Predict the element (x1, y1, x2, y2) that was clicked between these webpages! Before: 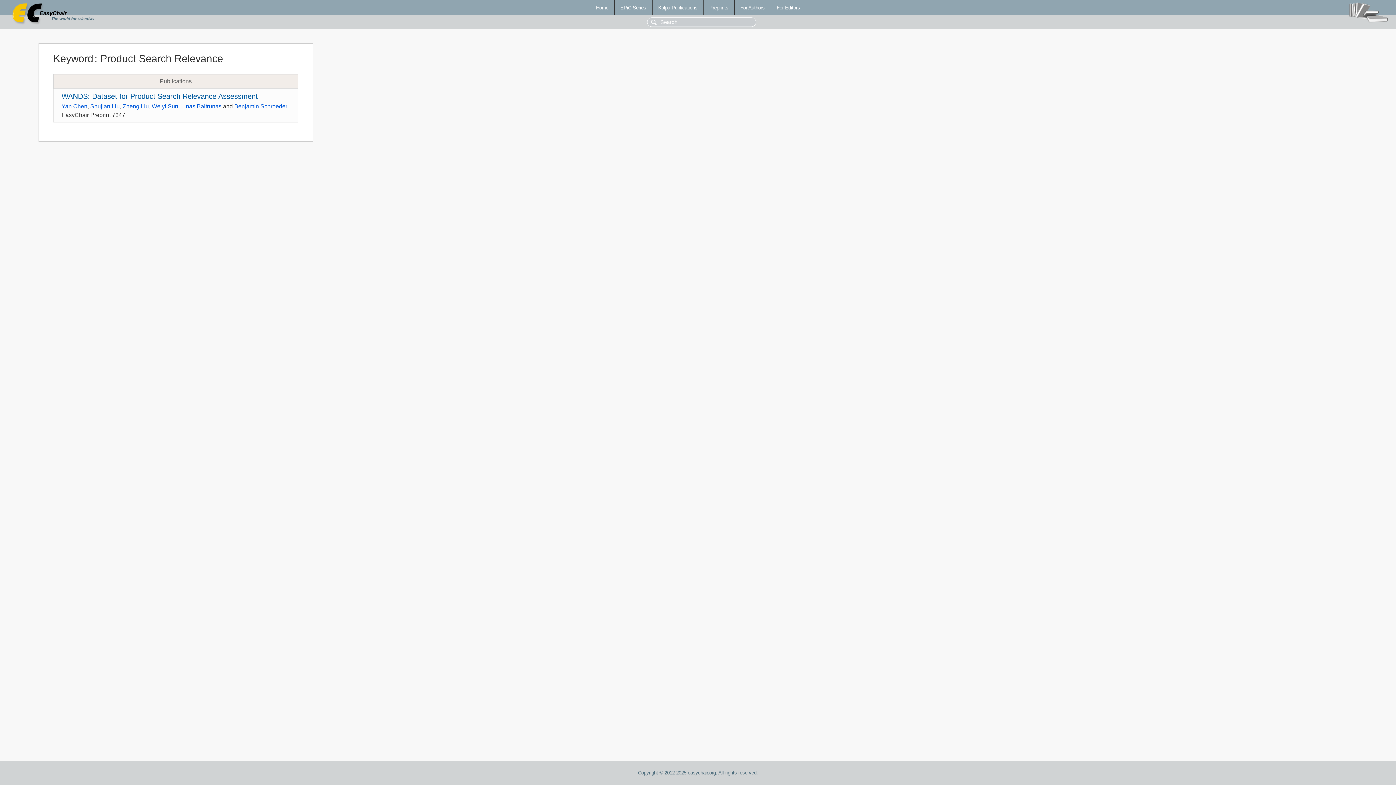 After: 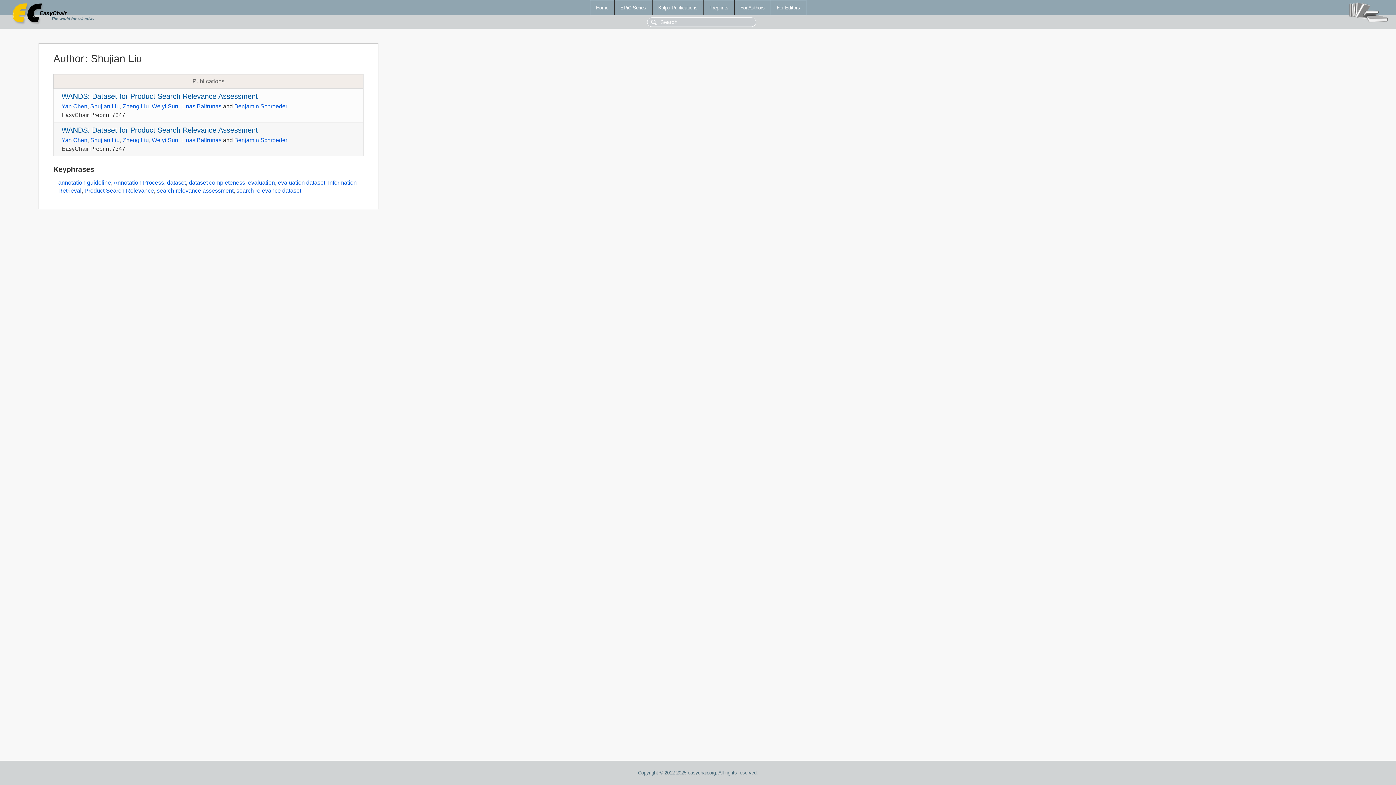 Action: bbox: (90, 103, 119, 109) label: Shujian Liu